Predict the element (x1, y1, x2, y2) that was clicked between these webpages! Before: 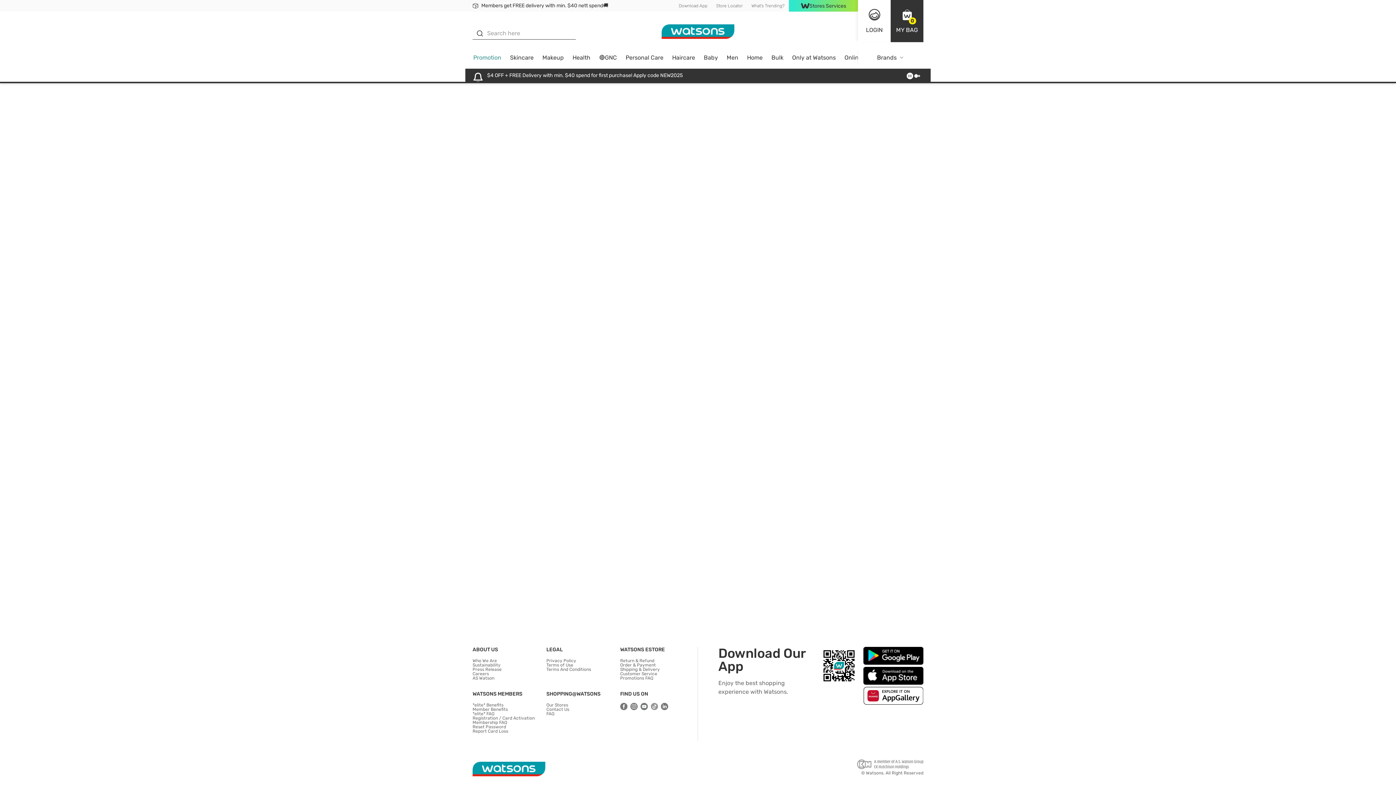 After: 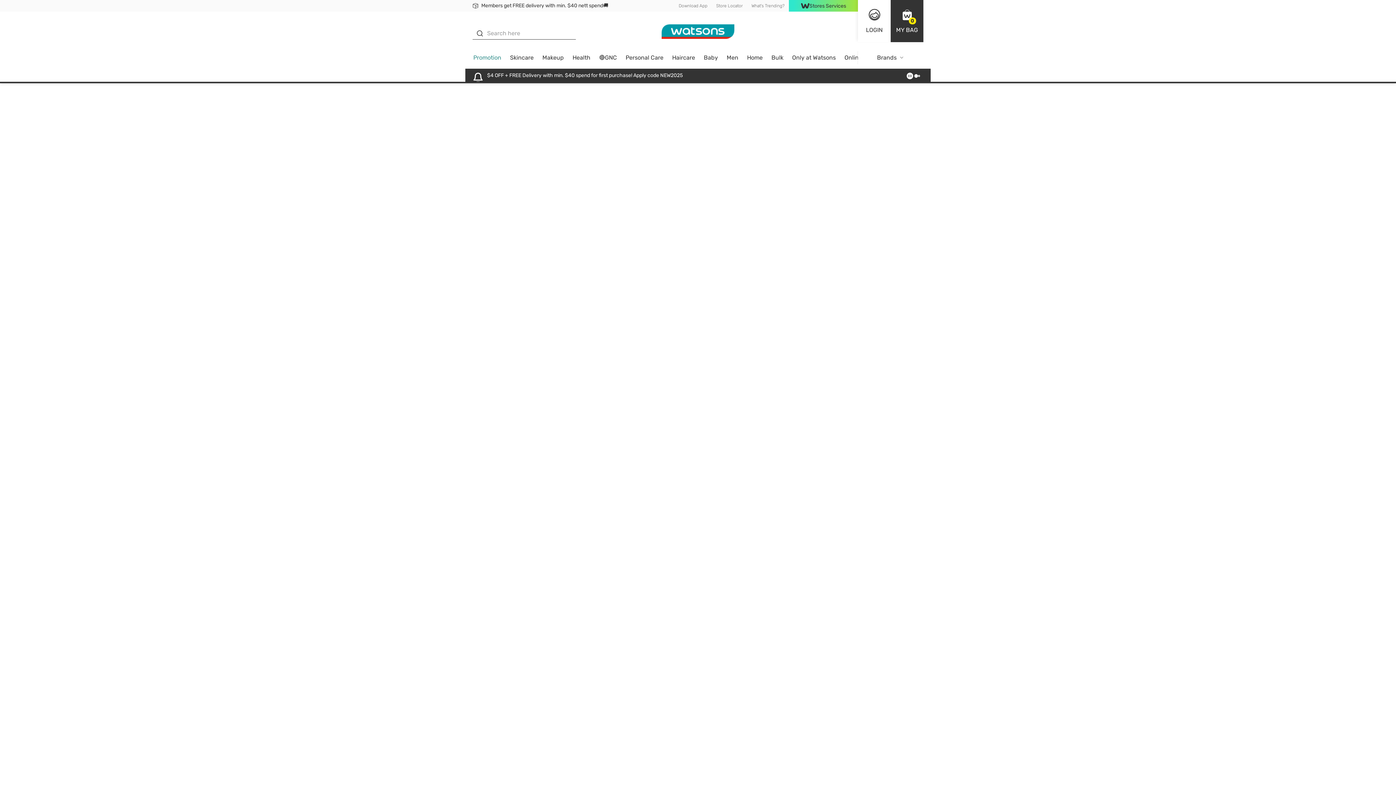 Action: label: Home bbox: (742, 51, 767, 68)